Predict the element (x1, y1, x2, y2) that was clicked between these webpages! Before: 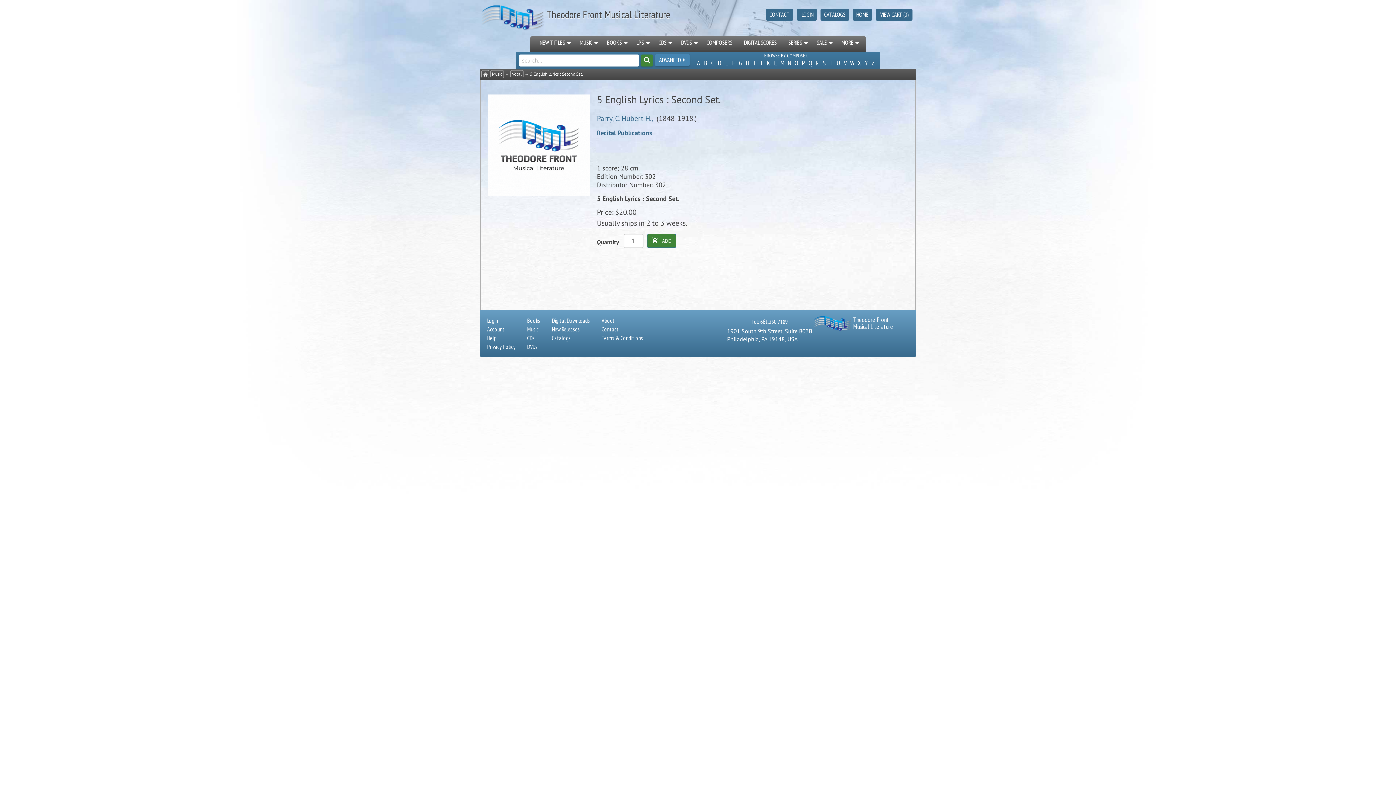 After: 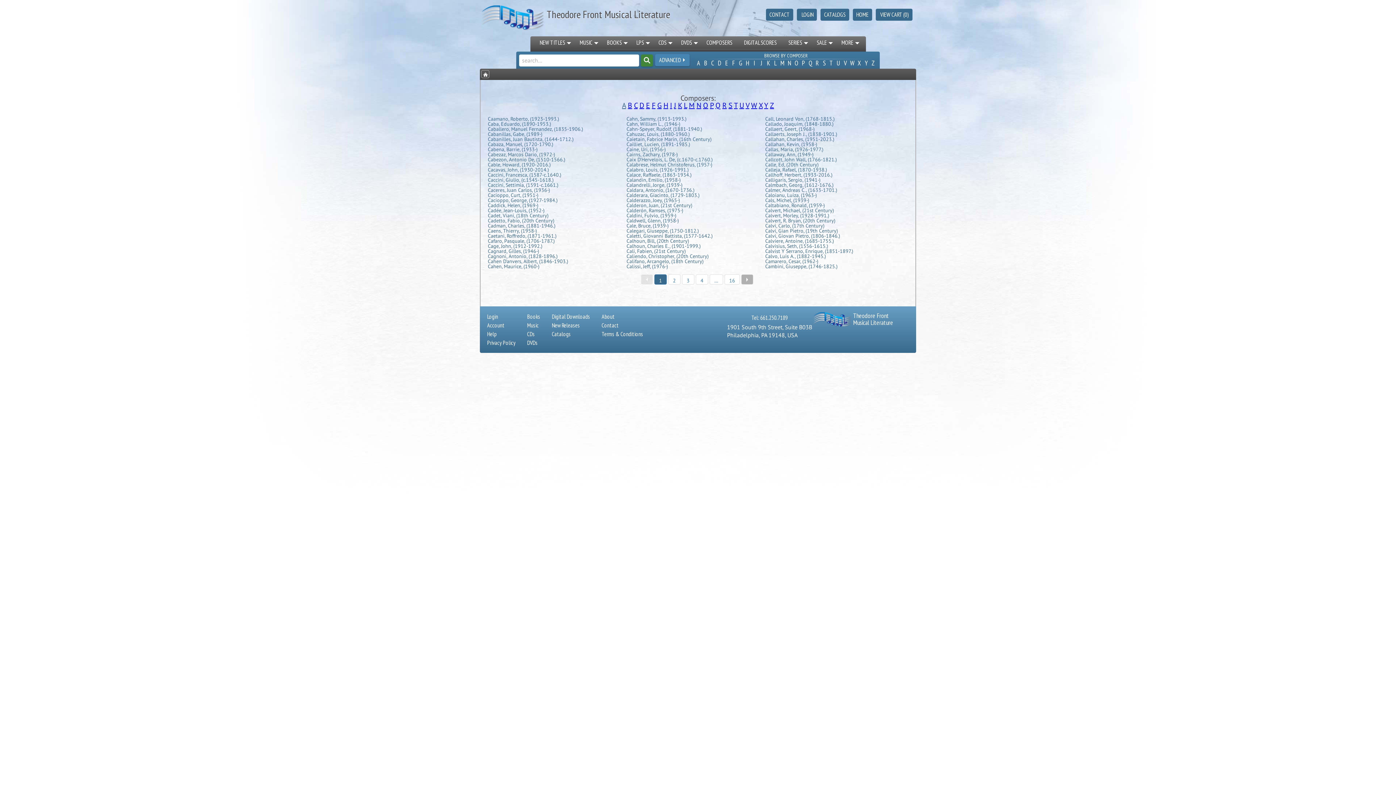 Action: bbox: (709, 59, 716, 67) label: C